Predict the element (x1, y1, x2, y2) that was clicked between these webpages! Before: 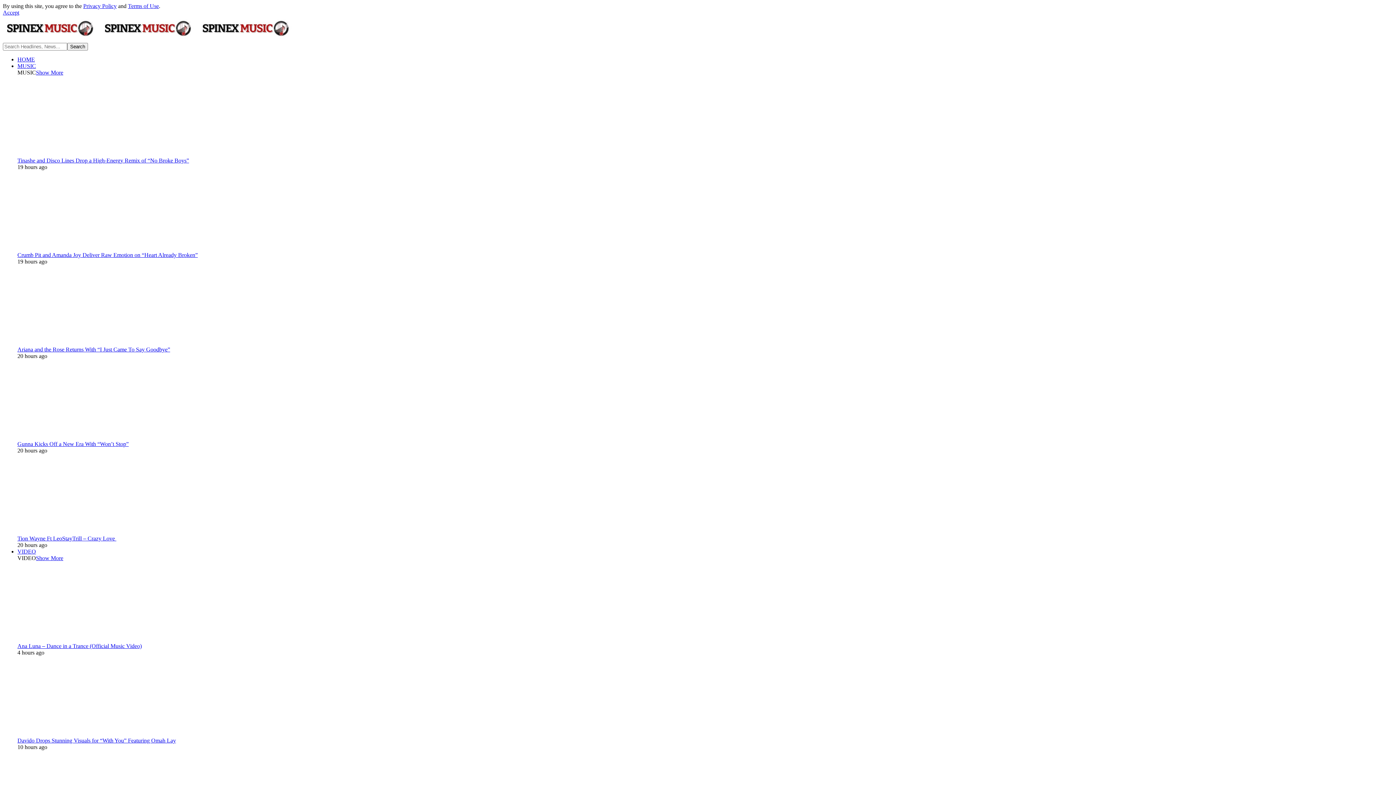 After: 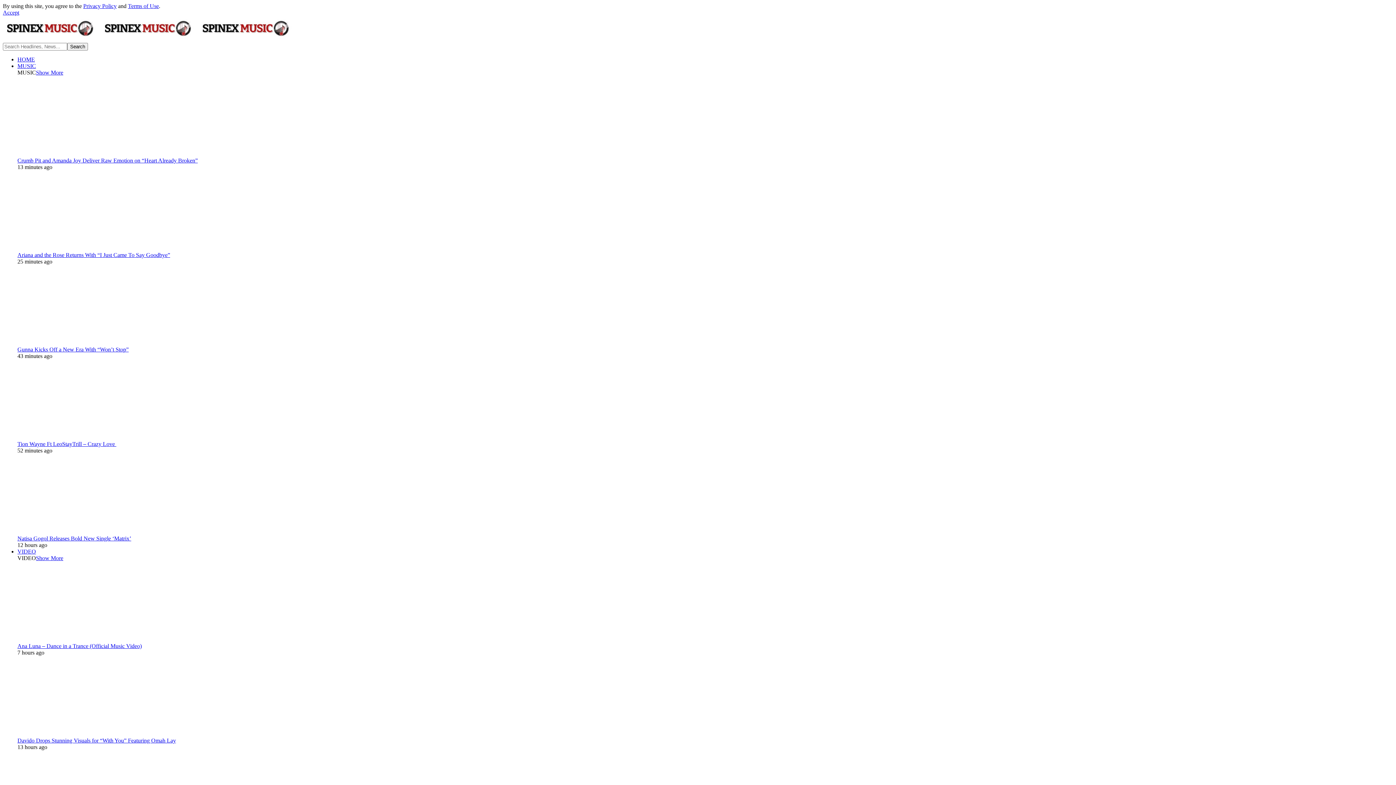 Action: bbox: (17, 245, 137, 251)